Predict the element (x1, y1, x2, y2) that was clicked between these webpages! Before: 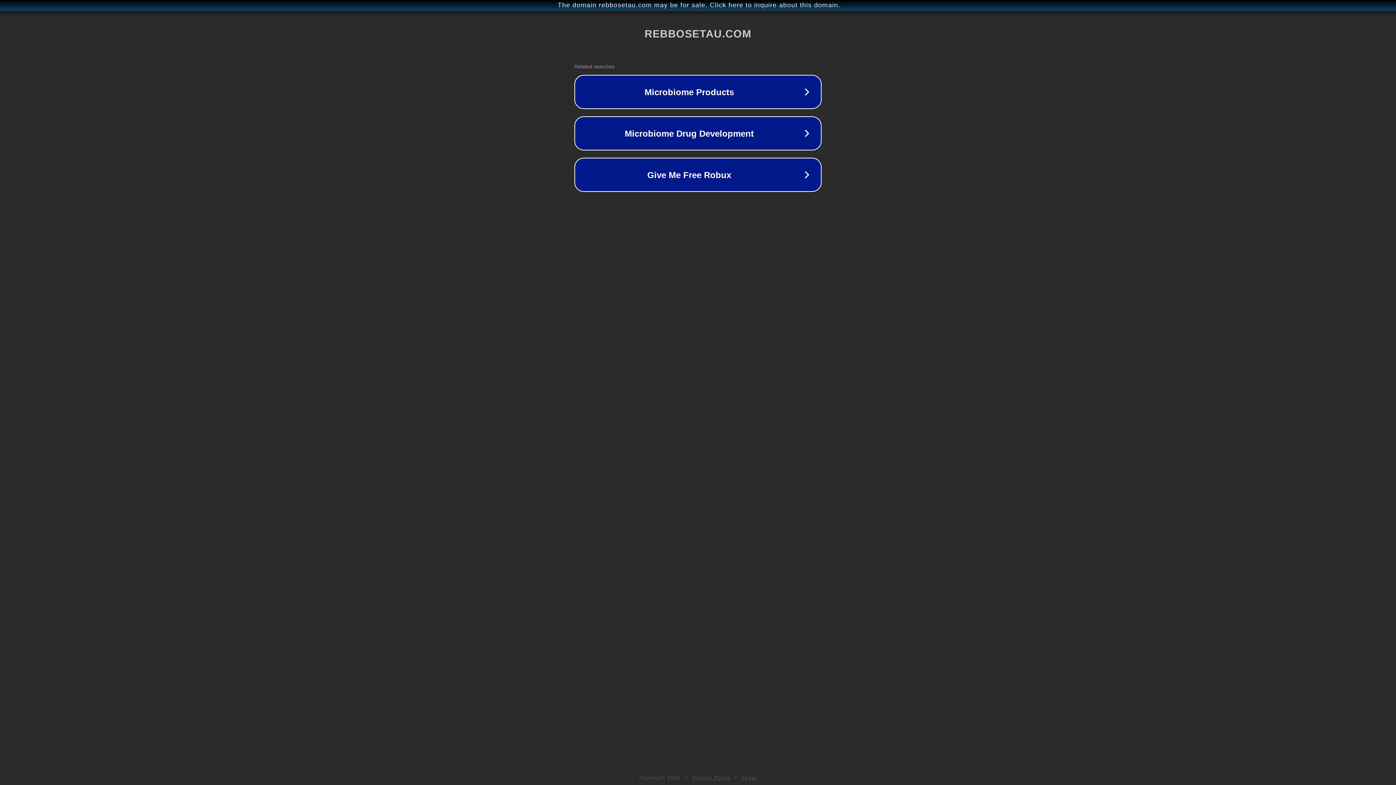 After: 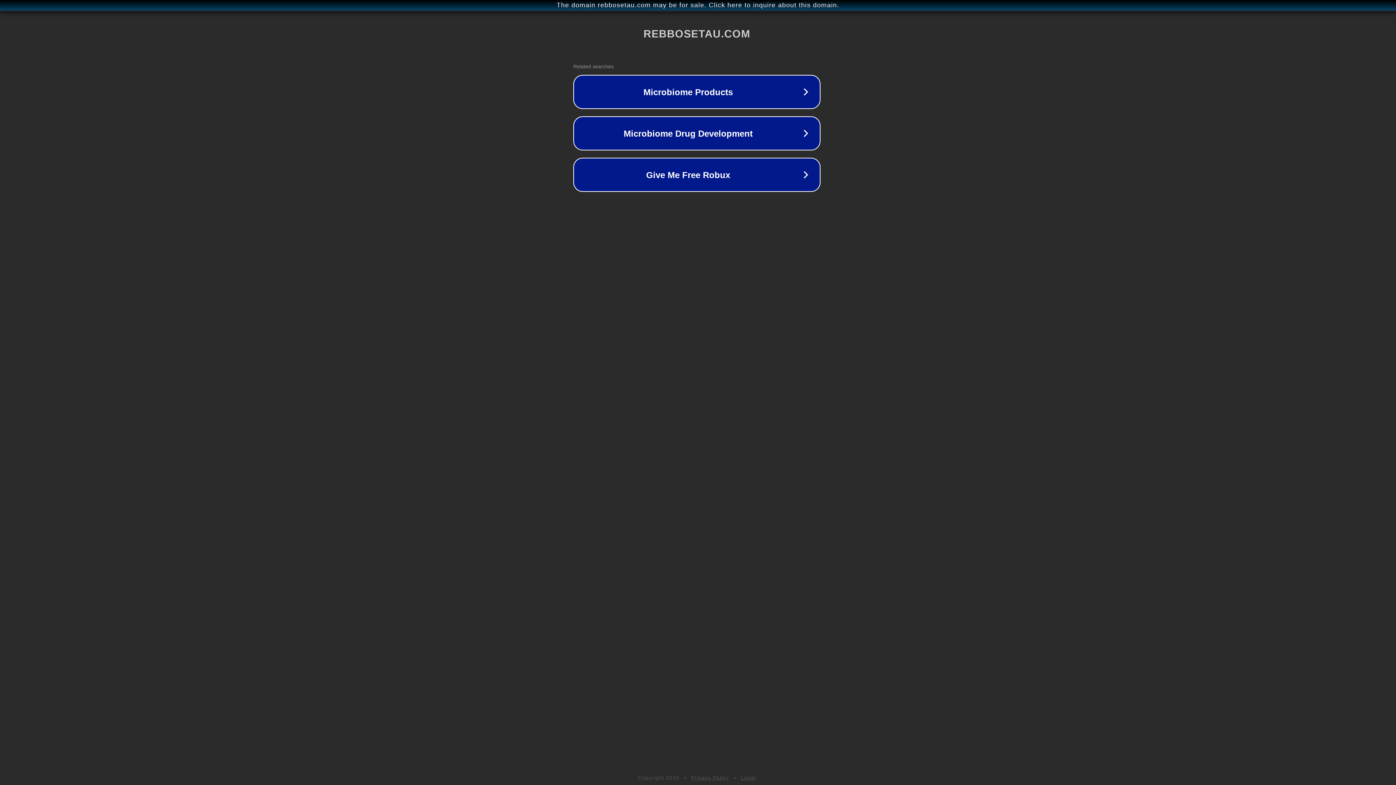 Action: bbox: (1, 1, 1397, 9) label: The domain rebbosetau.com may be for sale. Click here to inquire about this domain.